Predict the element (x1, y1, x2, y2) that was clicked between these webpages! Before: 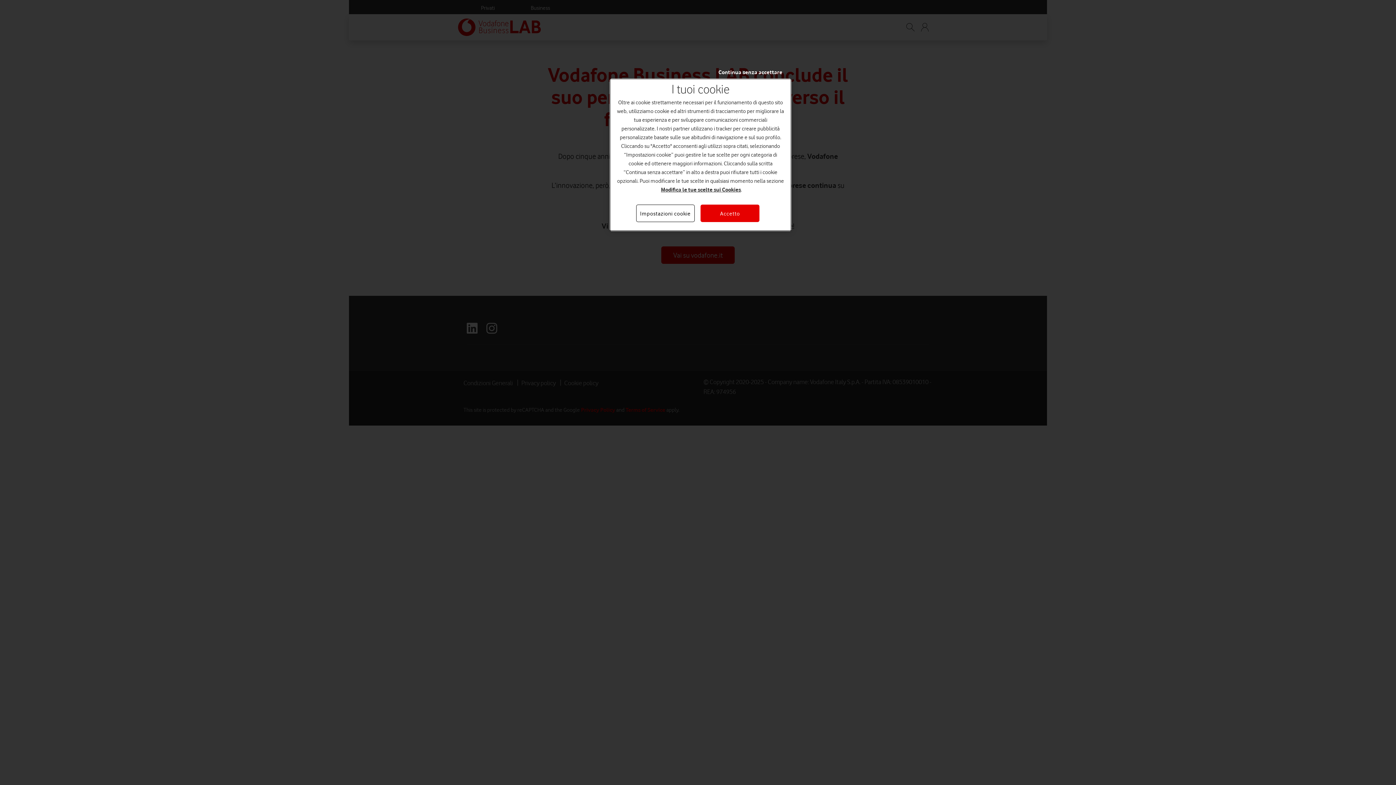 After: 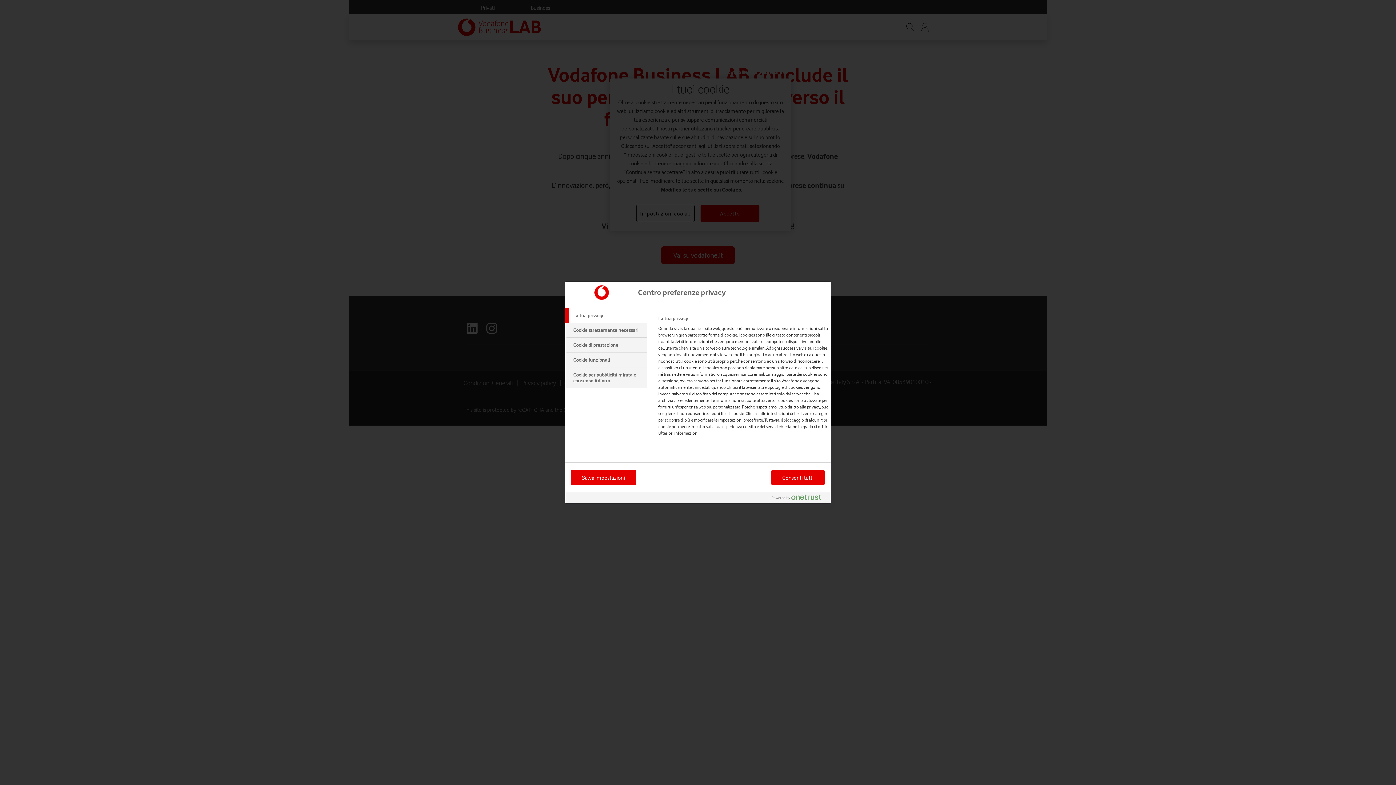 Action: label: Impostazioni cookie bbox: (636, 204, 694, 222)